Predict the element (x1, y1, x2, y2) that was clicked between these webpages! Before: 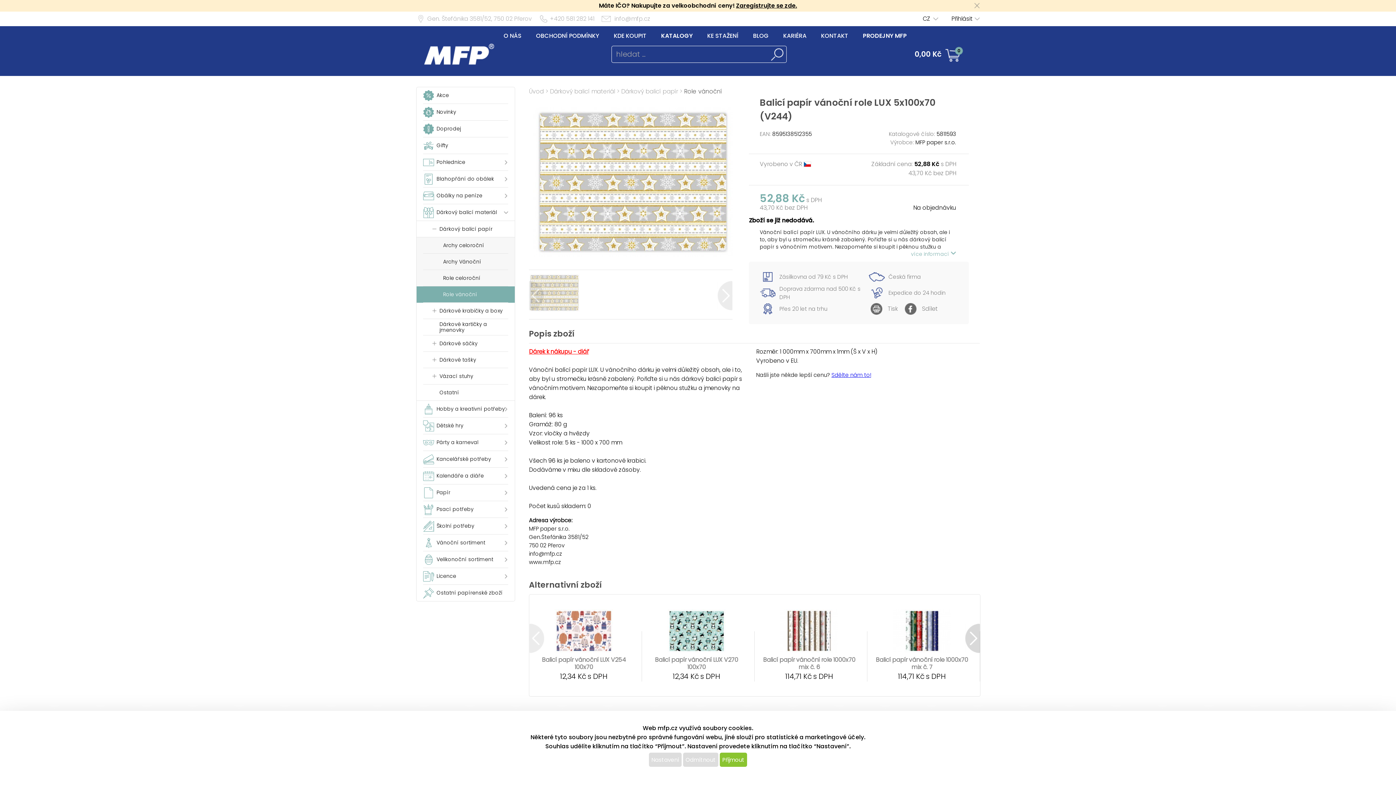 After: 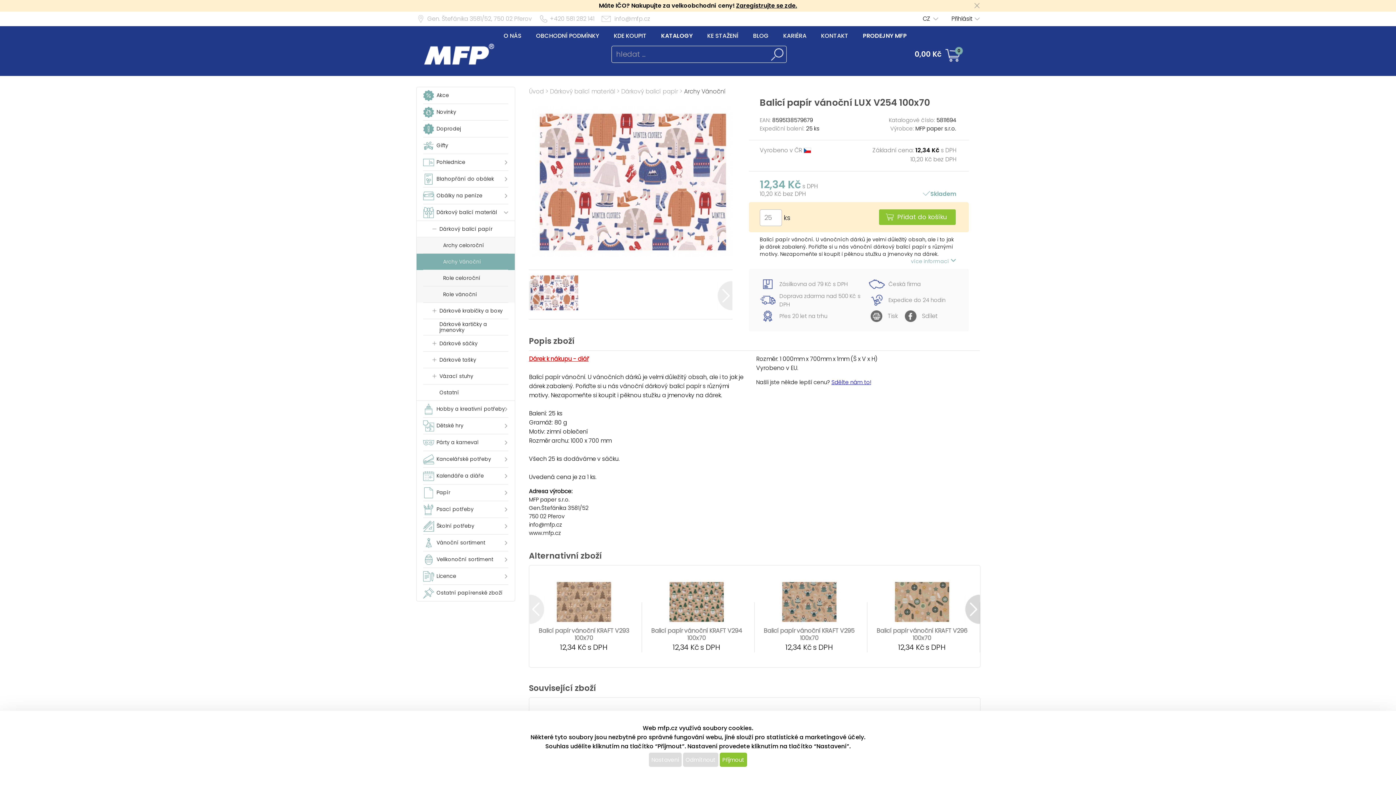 Action: label: Balicí papír vánoční LUX V254 100x70 bbox: (533, 656, 634, 671)